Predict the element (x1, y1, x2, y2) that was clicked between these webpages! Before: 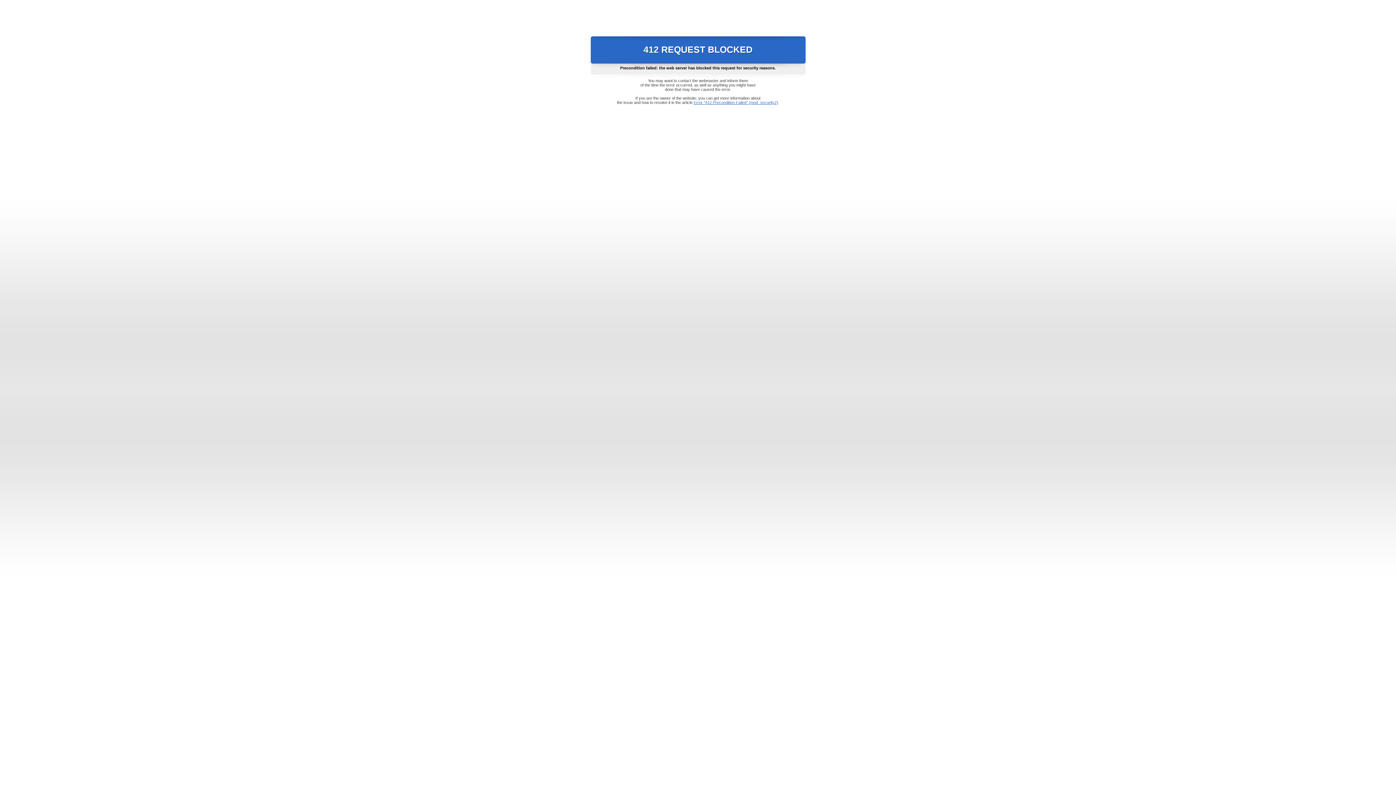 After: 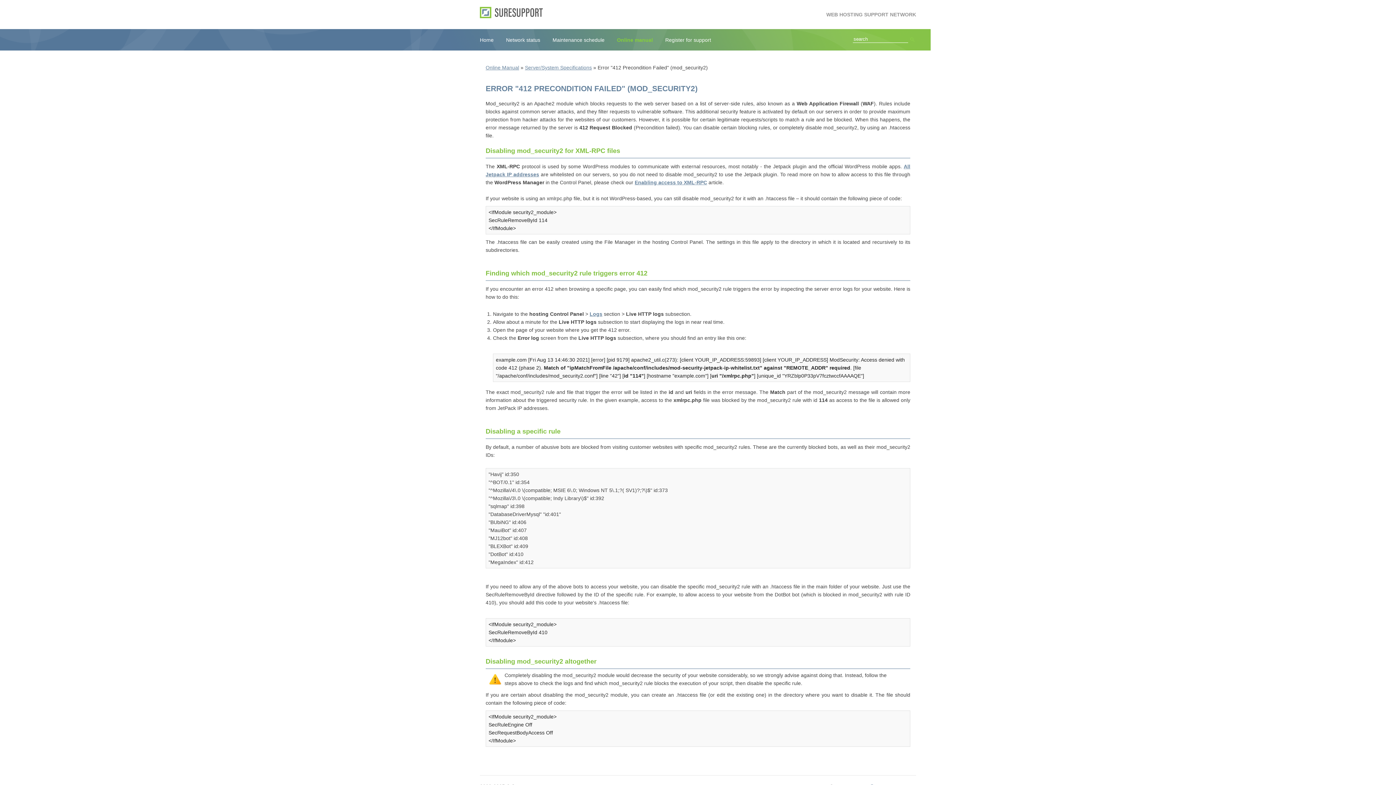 Action: label: Error "412 Precondition Failed" (mod_security2) bbox: (693, 100, 778, 104)